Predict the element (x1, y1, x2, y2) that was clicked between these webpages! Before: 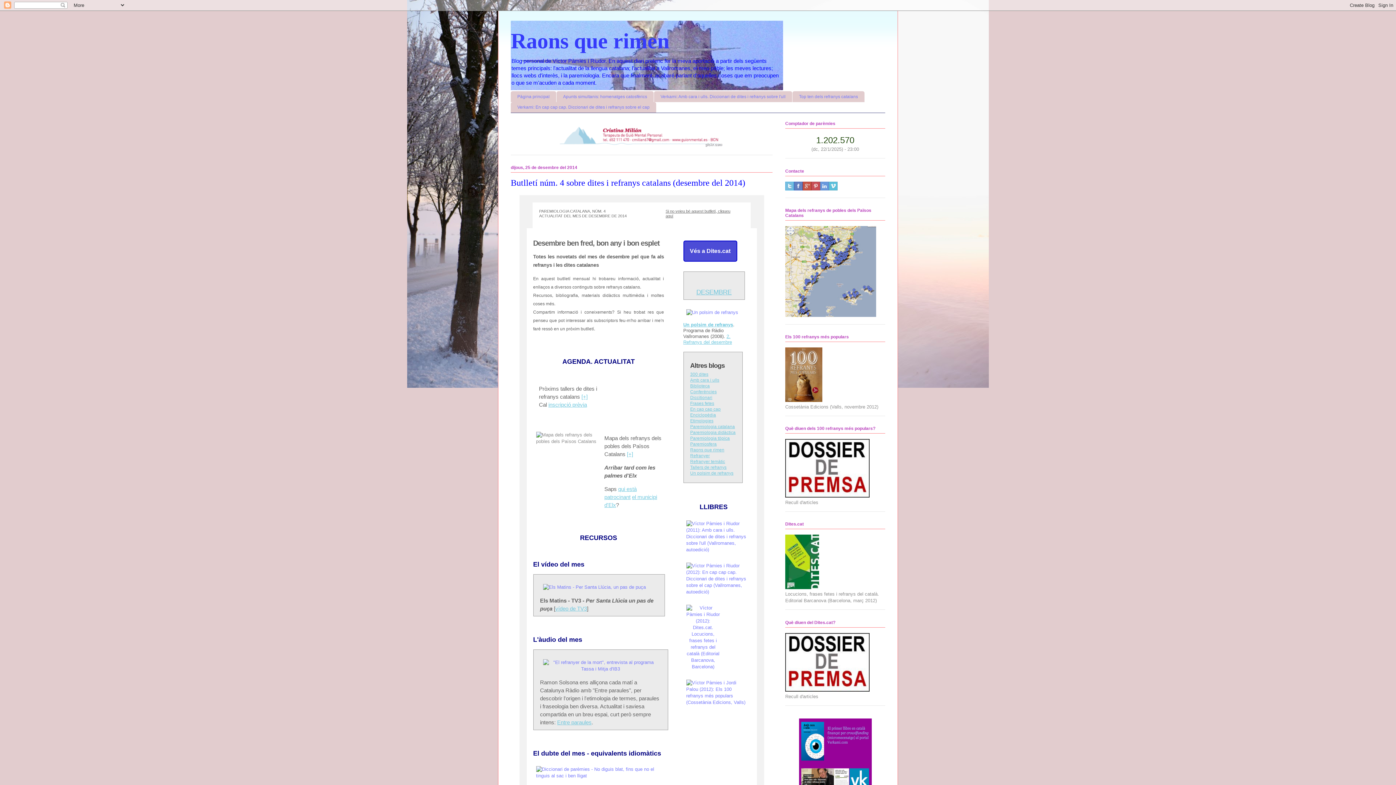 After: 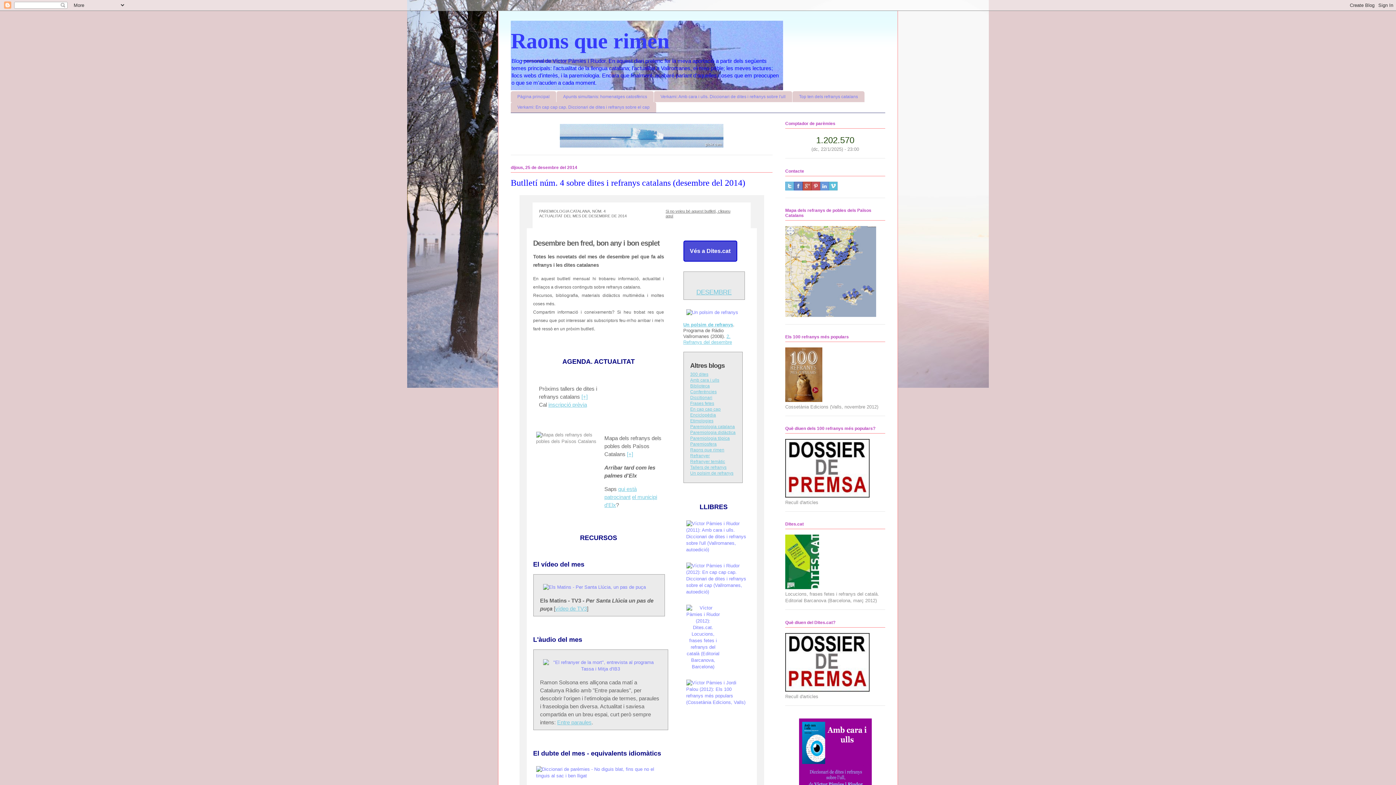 Action: label: Un polsim de refranys bbox: (690, 470, 733, 475)